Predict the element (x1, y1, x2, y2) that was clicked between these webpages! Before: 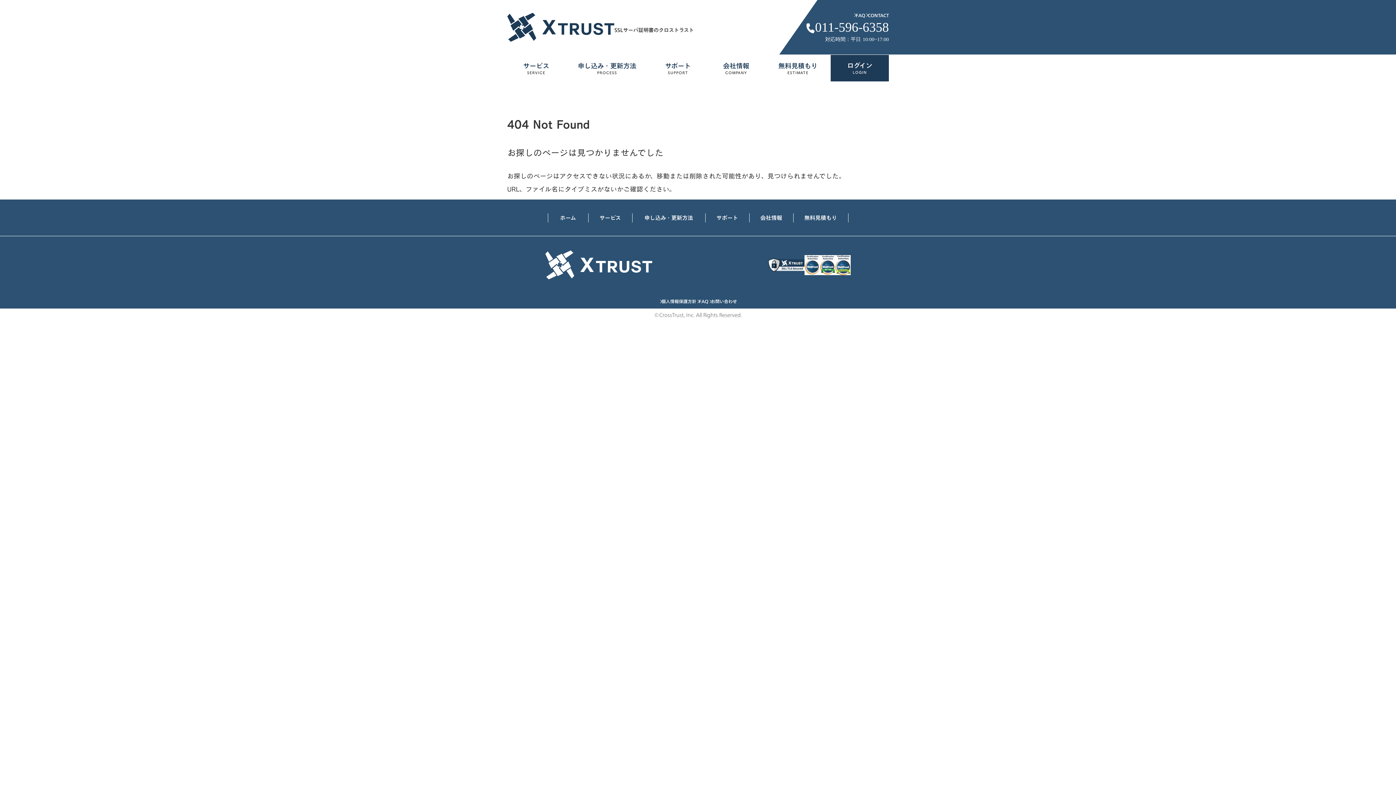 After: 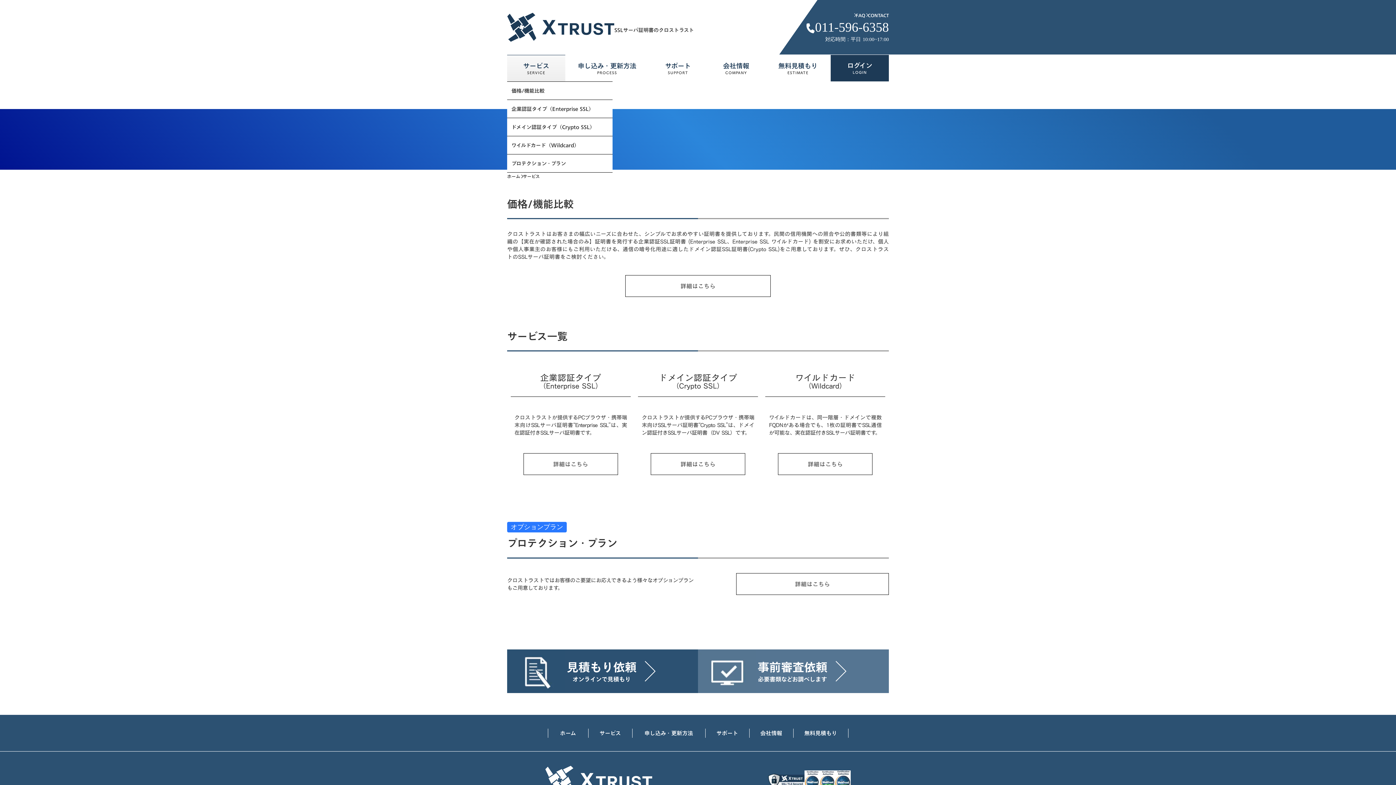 Action: label: サービス

SERVICE bbox: (507, 54, 565, 81)